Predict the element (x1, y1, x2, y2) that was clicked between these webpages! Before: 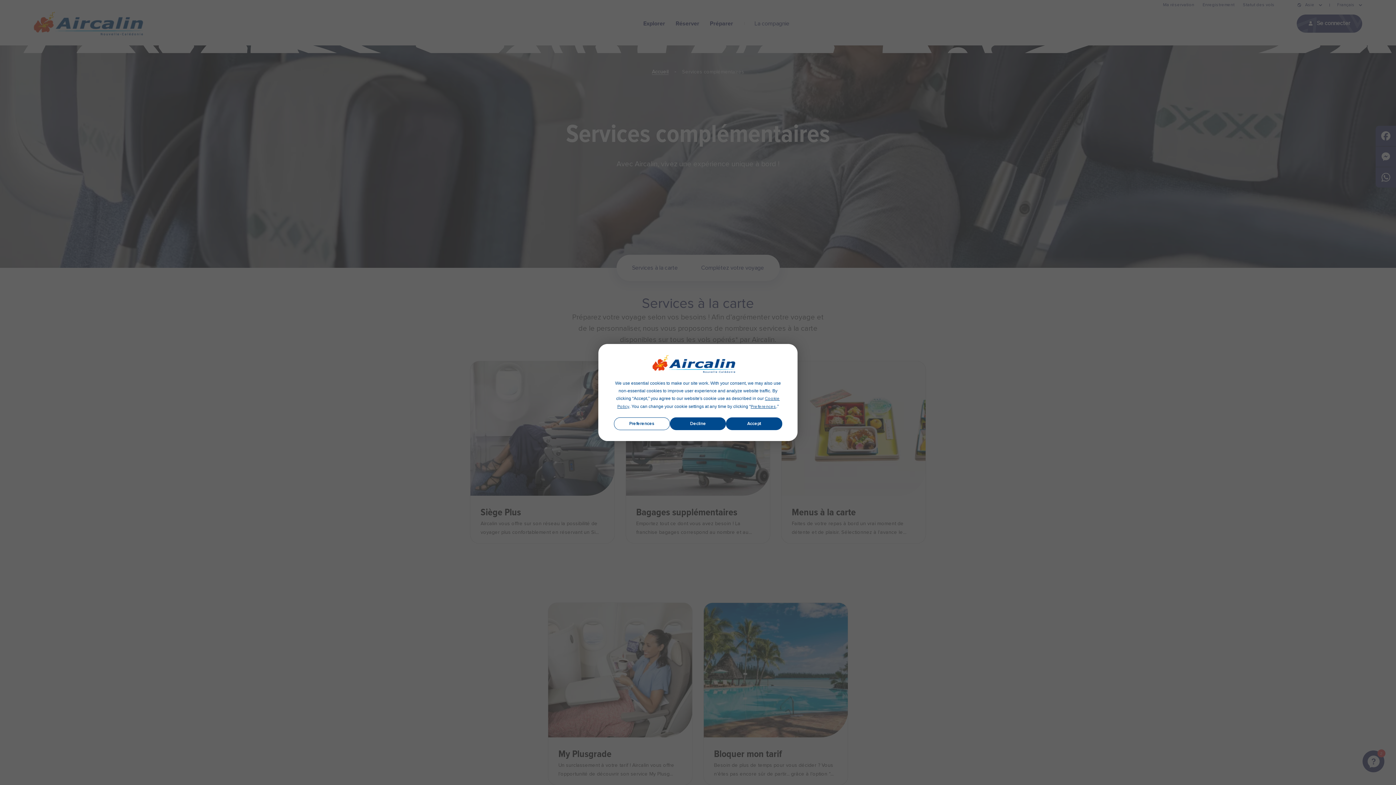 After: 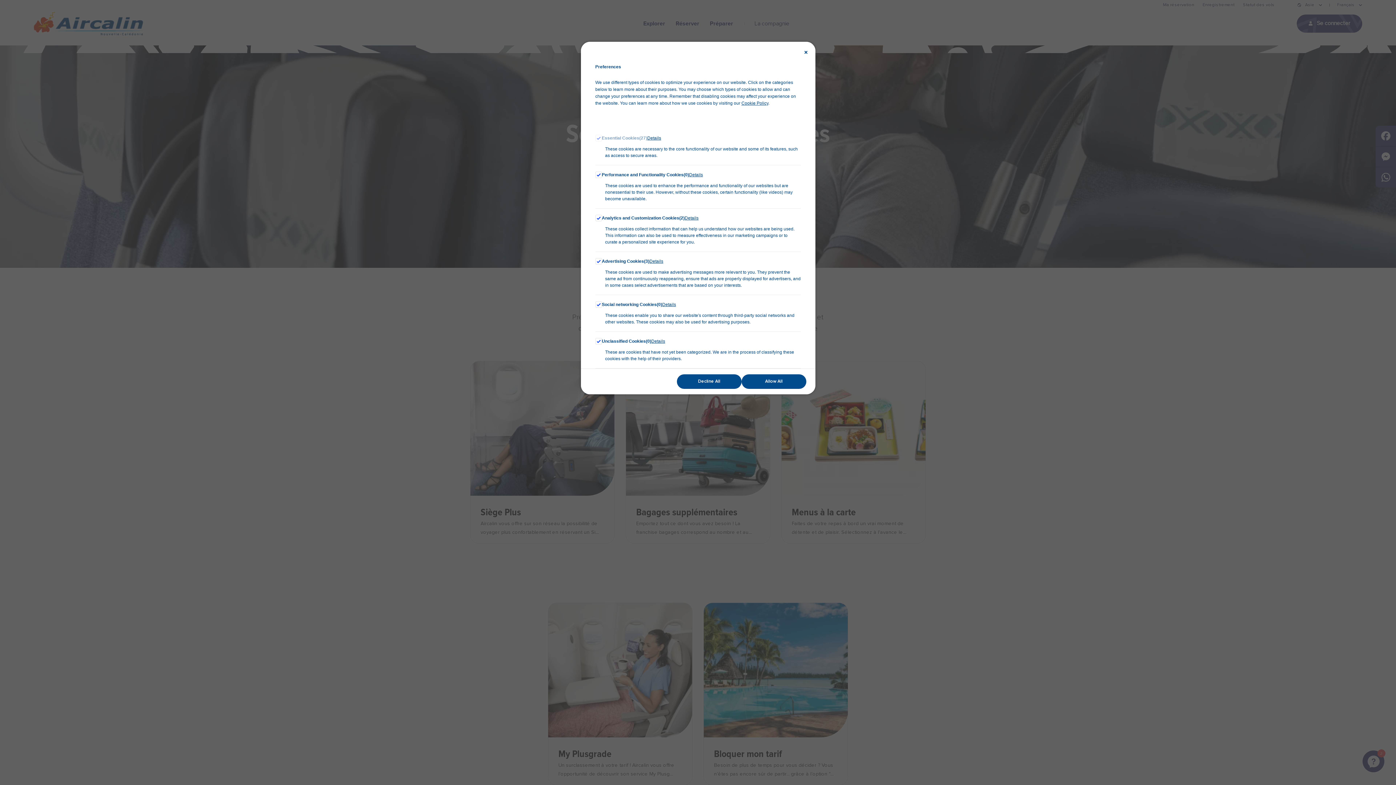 Action: bbox: (614, 417, 670, 430) label: Preferences